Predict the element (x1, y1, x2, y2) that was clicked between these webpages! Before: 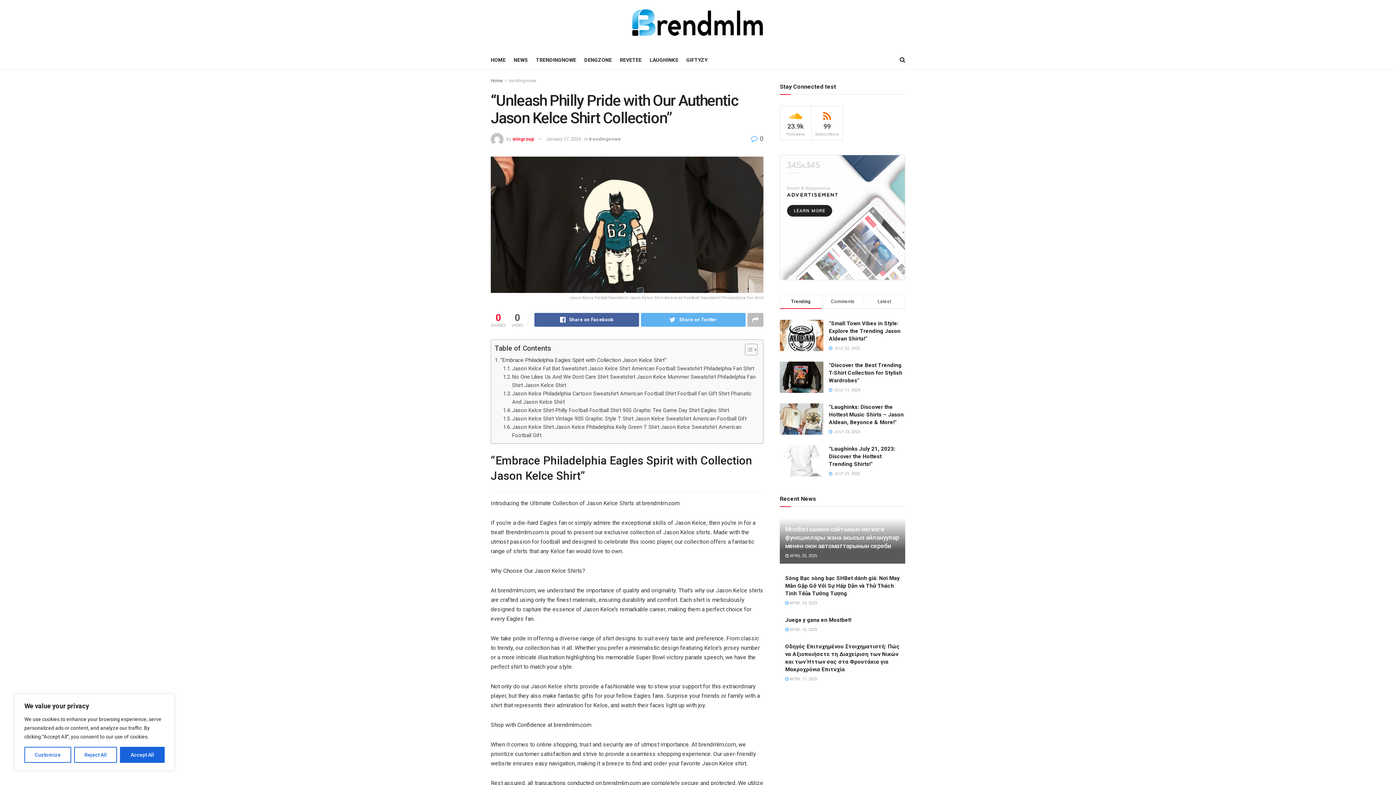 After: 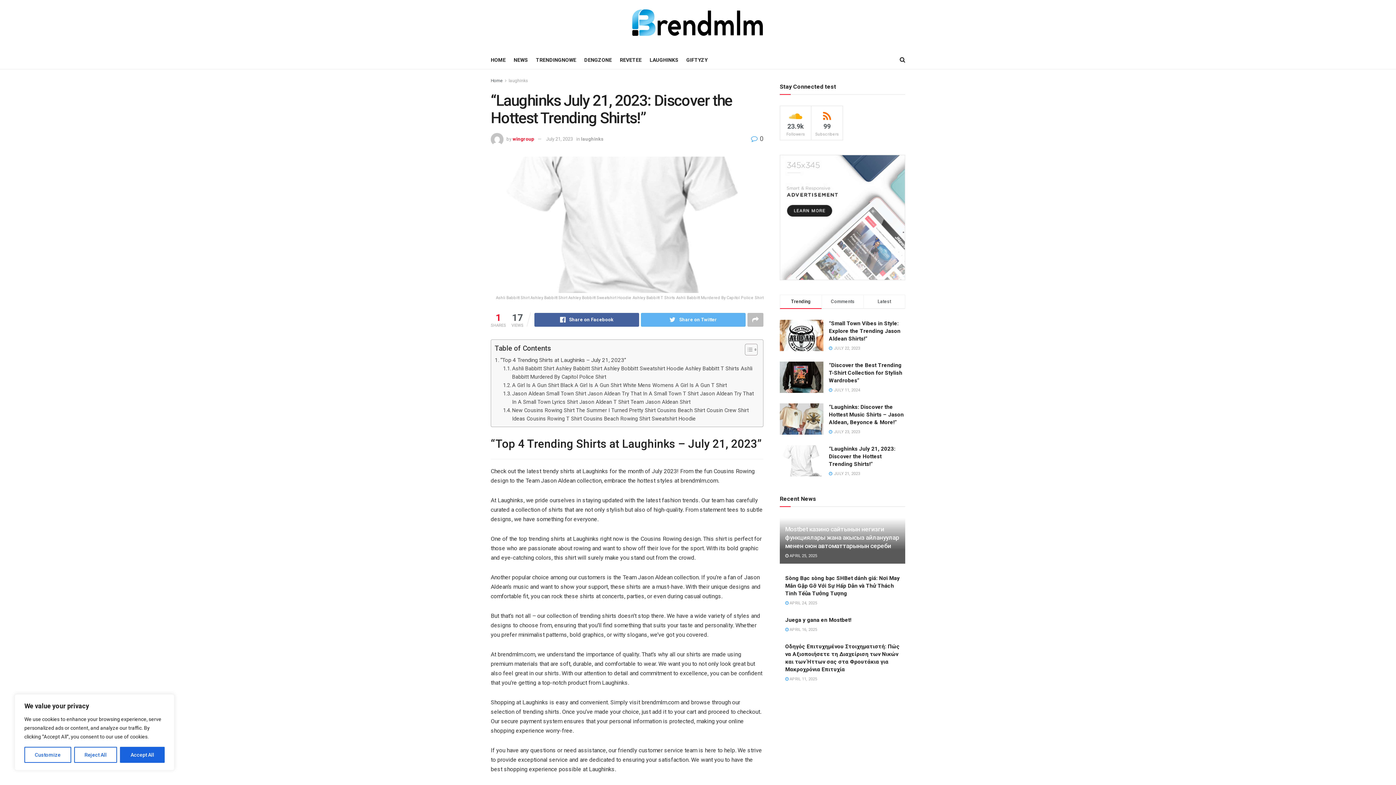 Action: bbox: (829, 445, 895, 467) label: “Laughinks July 21, 2023: Discover the Hottest Trending Shirts!”